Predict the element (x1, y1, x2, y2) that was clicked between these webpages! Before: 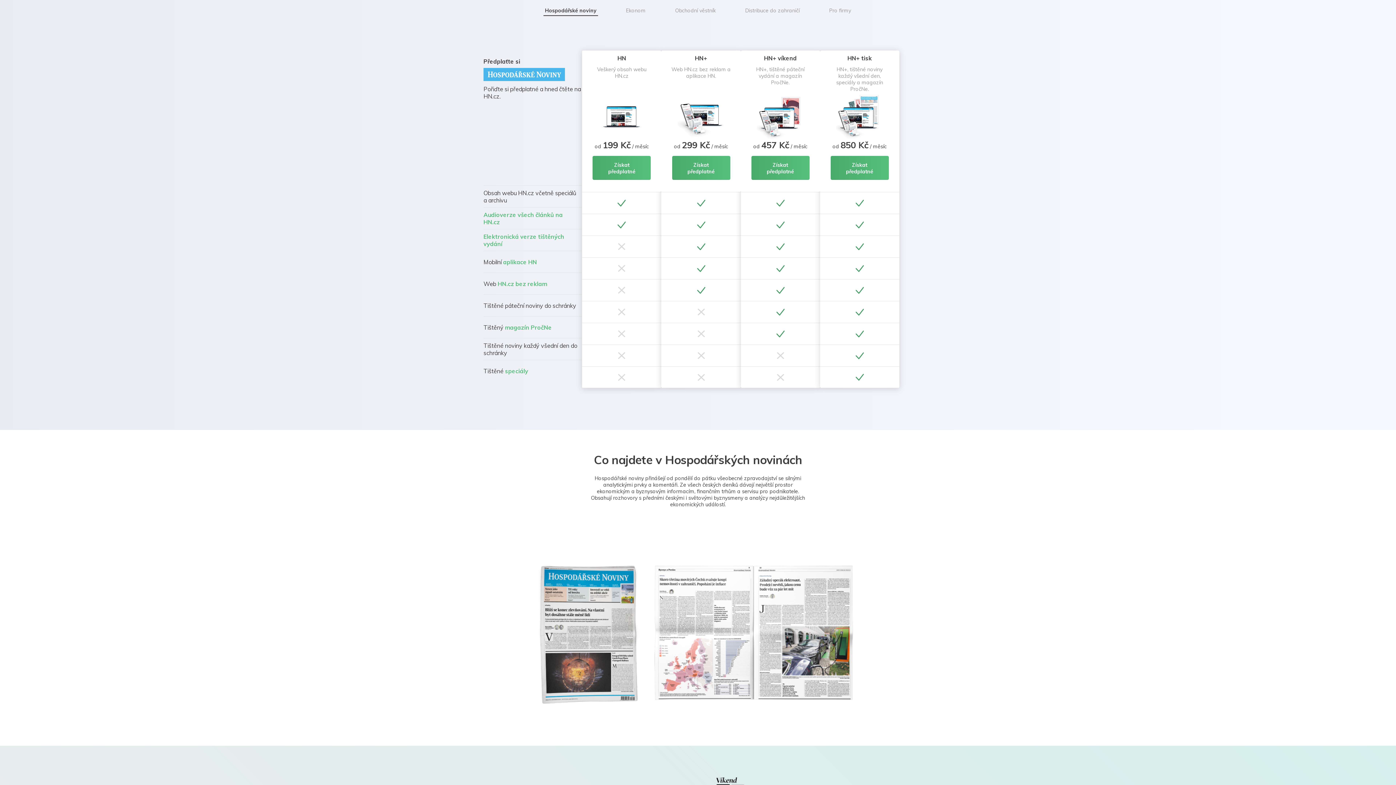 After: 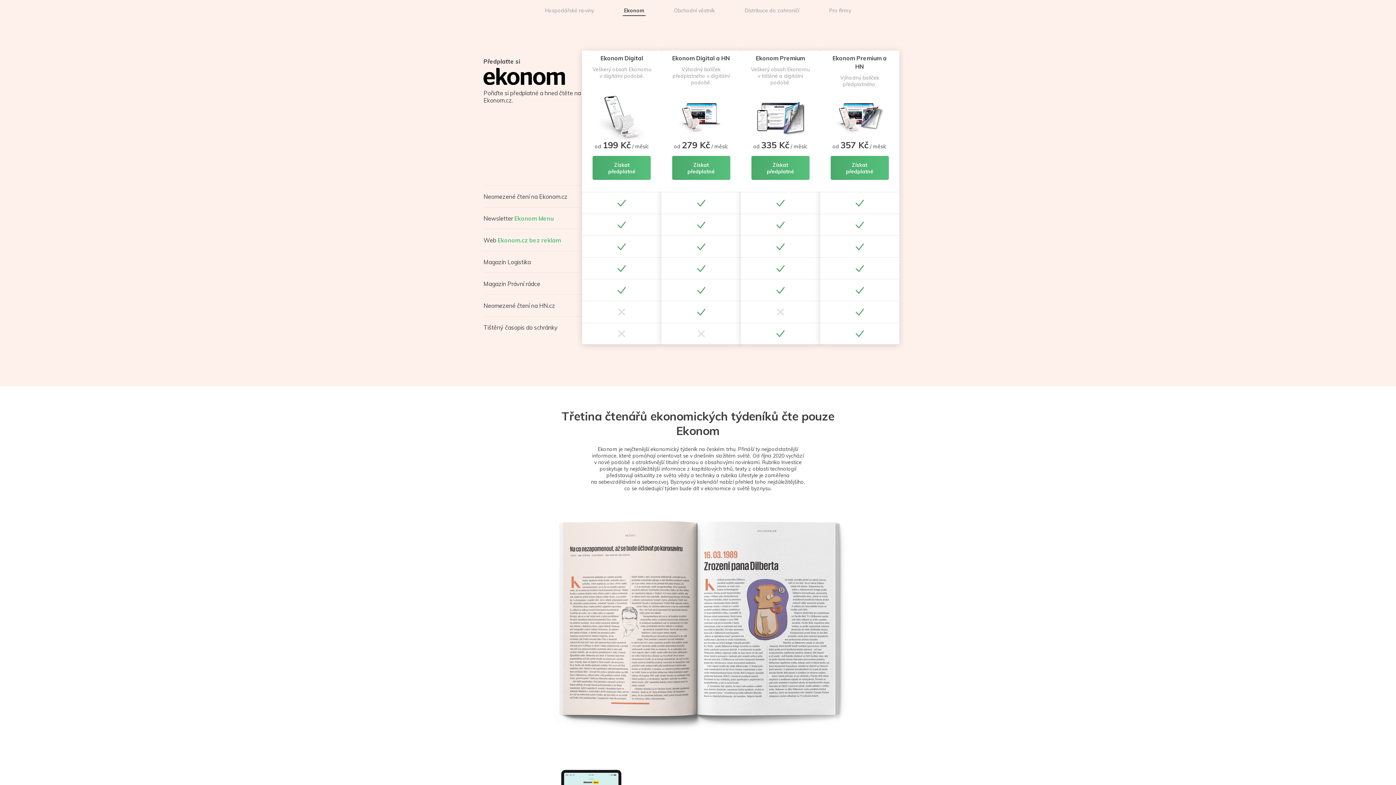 Action: label: Ekonom bbox: (624, 5, 647, 16)